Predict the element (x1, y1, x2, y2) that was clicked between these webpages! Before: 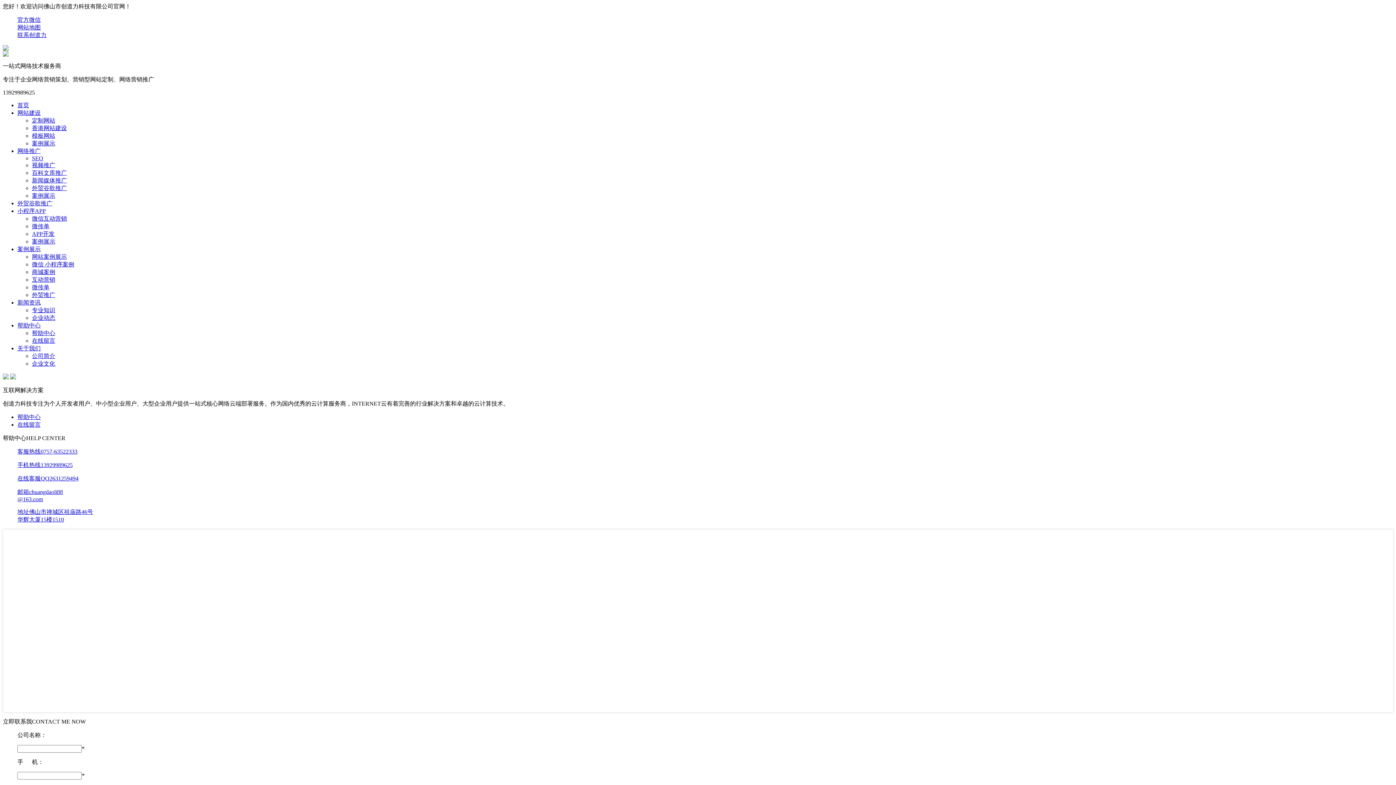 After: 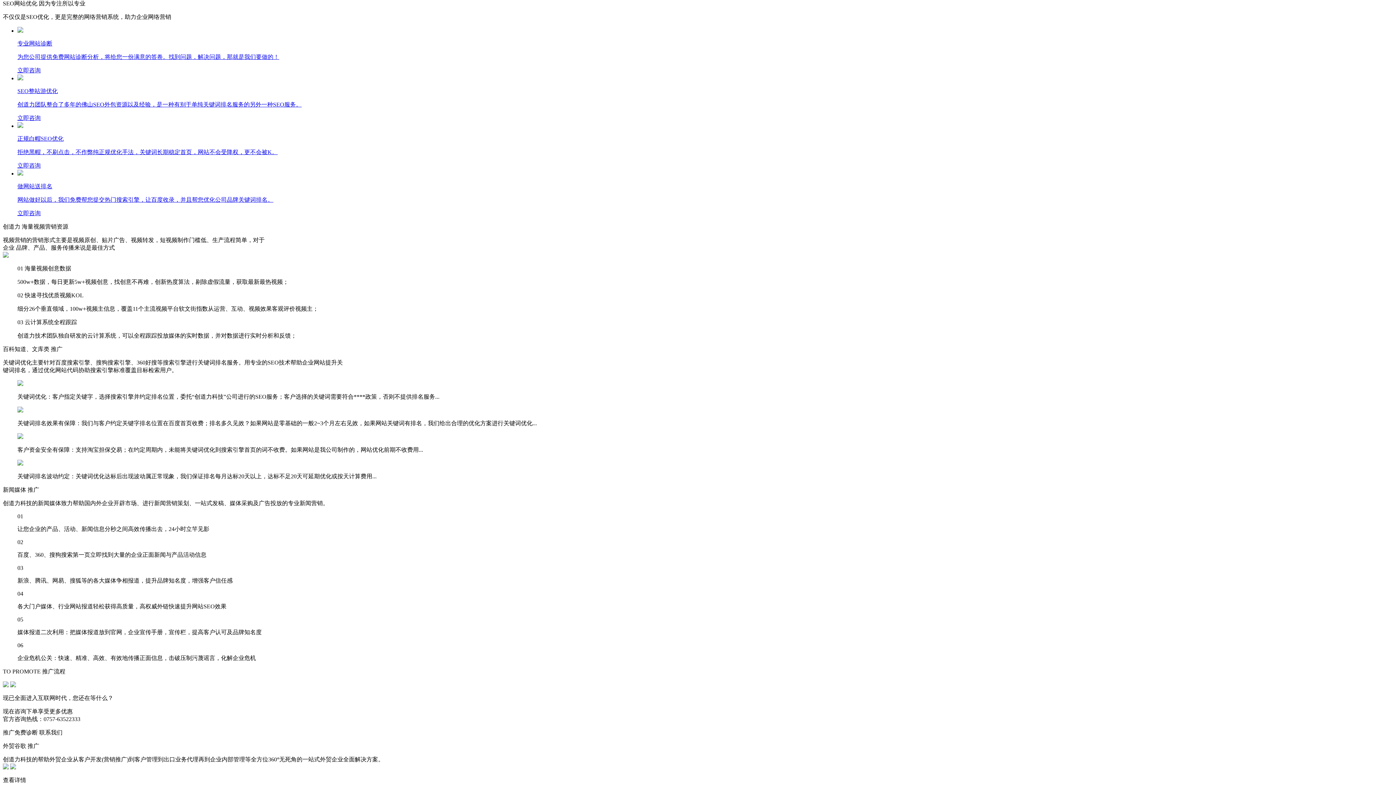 Action: label: SEO bbox: (32, 155, 43, 161)